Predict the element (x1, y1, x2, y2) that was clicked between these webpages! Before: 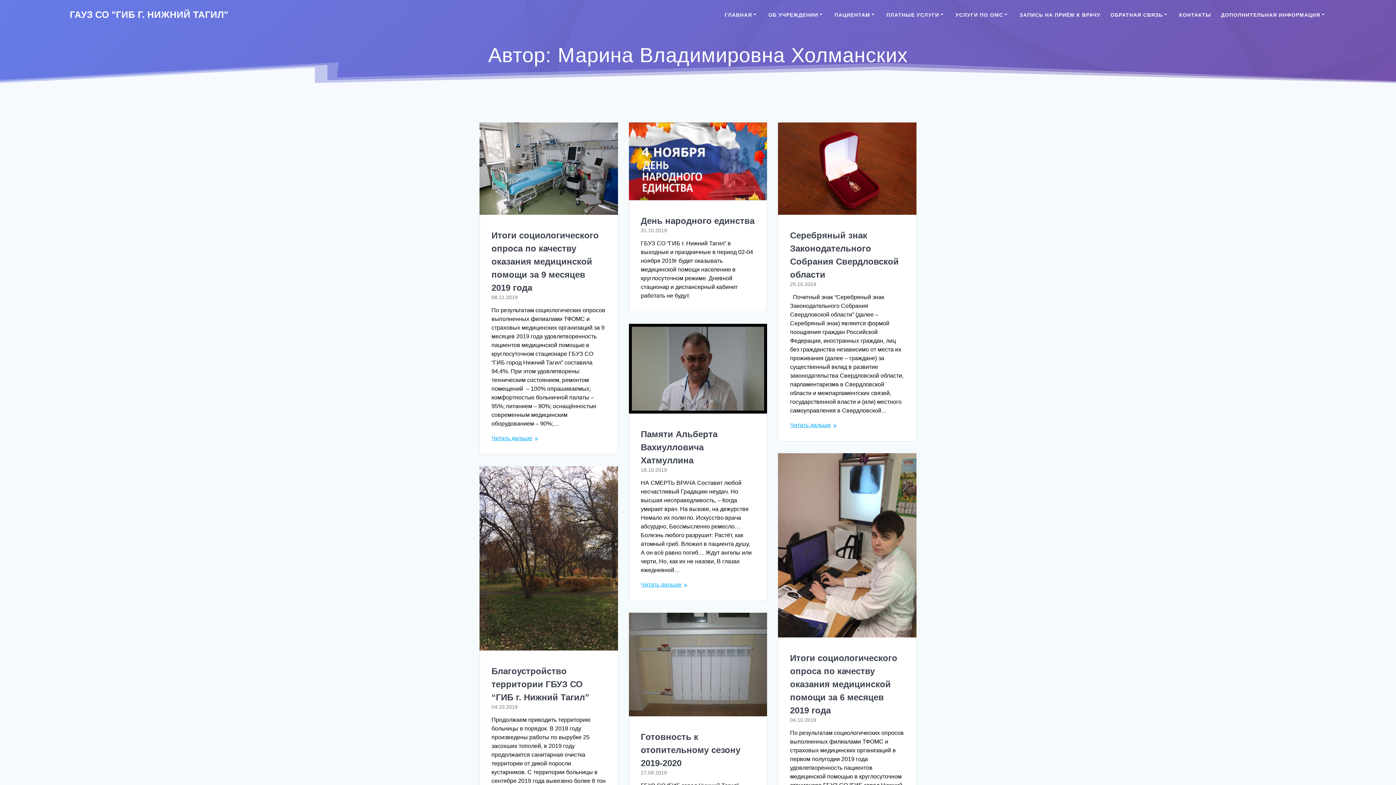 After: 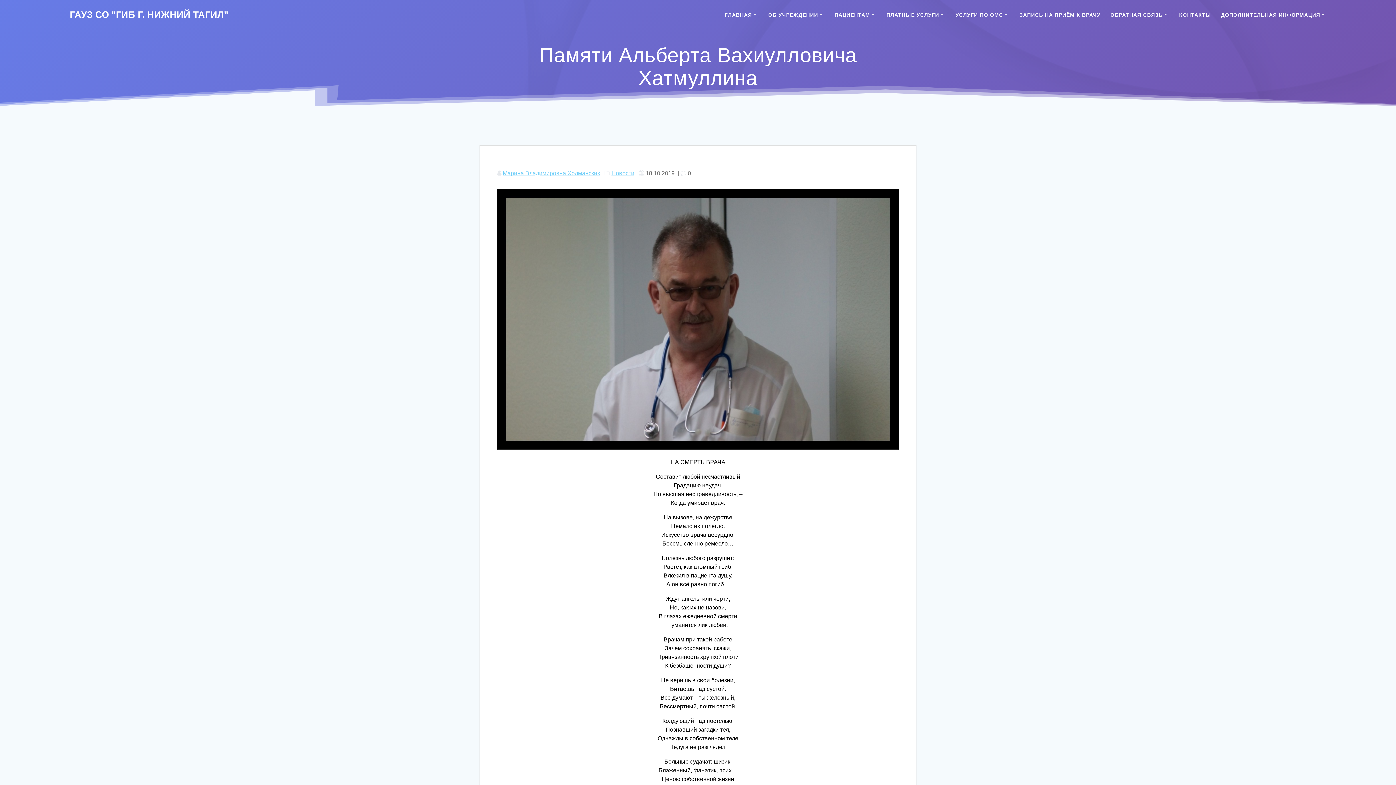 Action: label: Памяти Альберта Вахиулловича Хатмуллина bbox: (640, 429, 717, 465)